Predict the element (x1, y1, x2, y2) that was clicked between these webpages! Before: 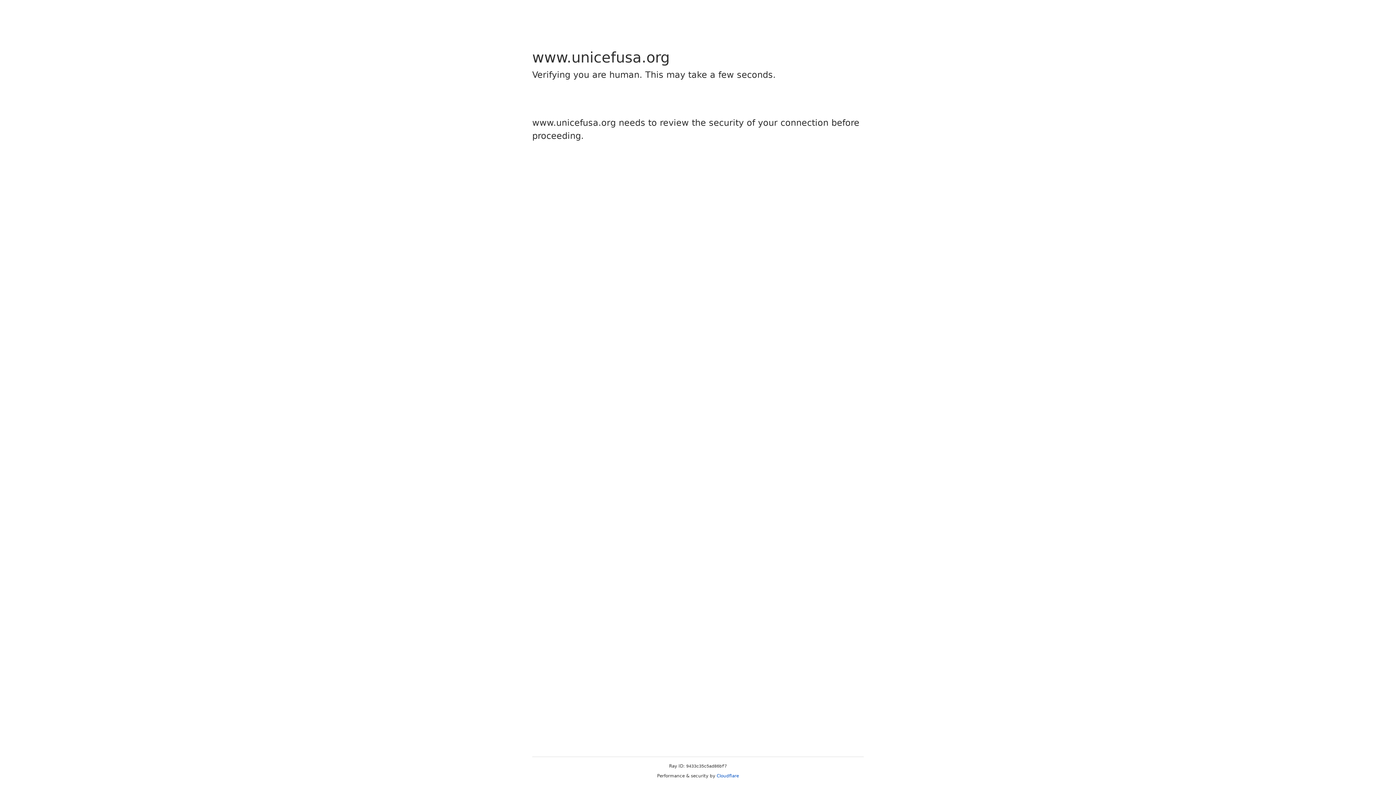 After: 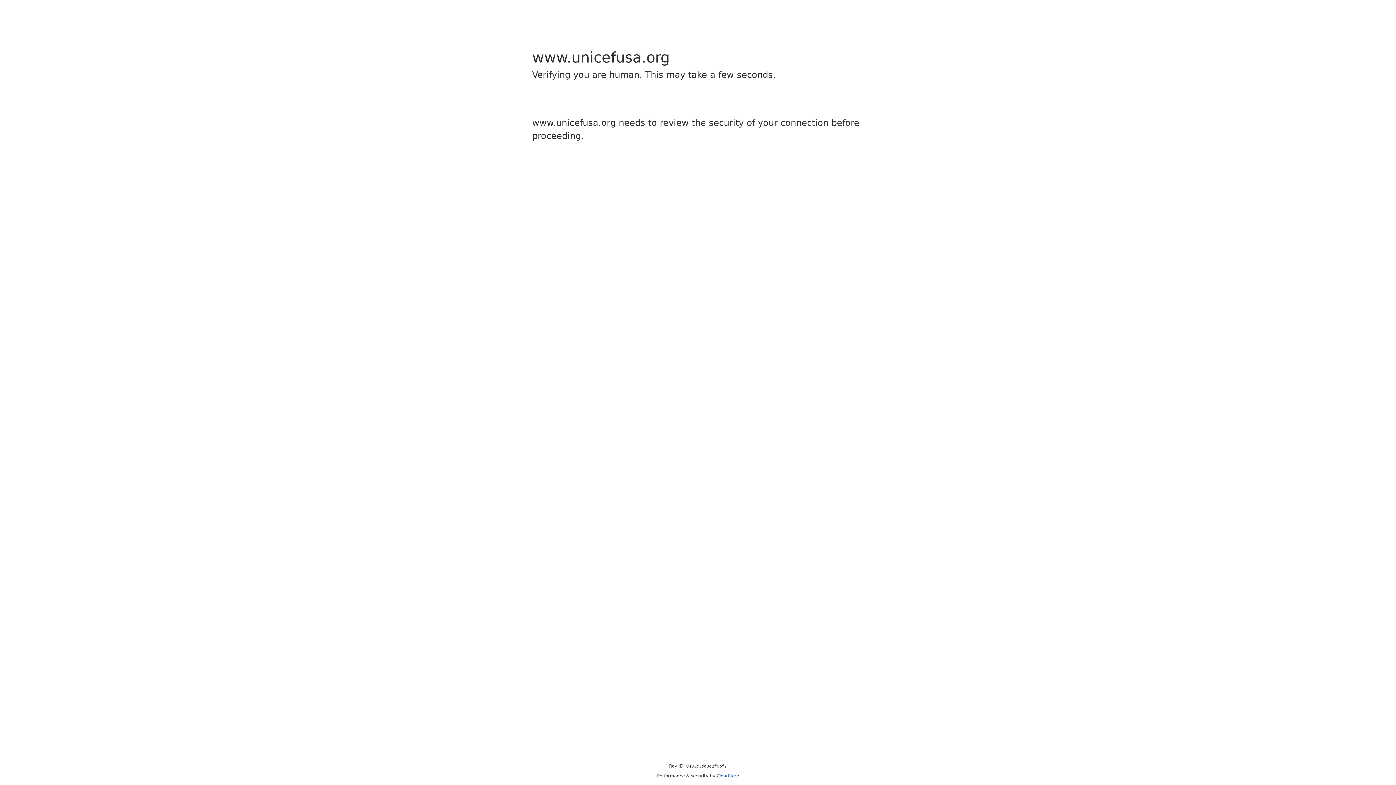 Action: label: Cloudflare bbox: (716, 773, 739, 778)